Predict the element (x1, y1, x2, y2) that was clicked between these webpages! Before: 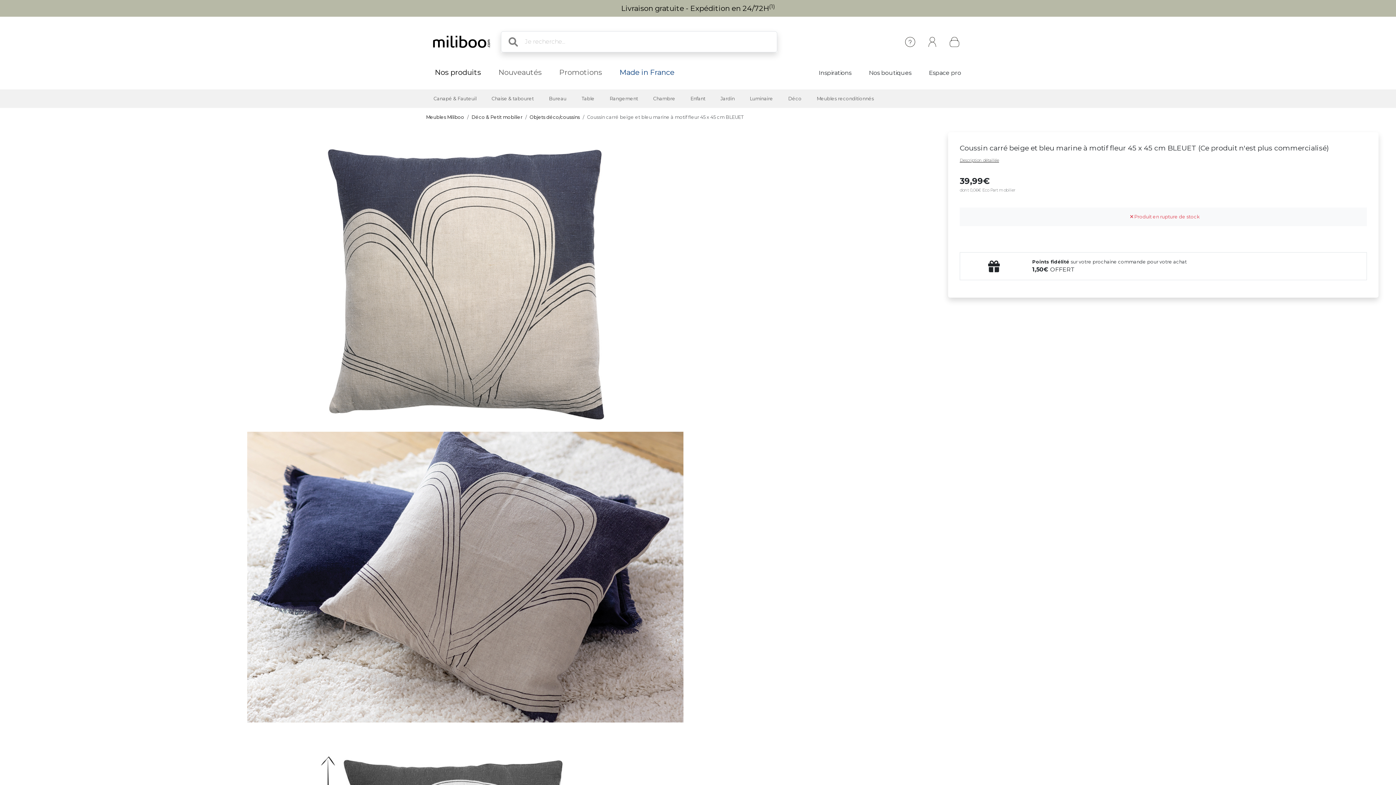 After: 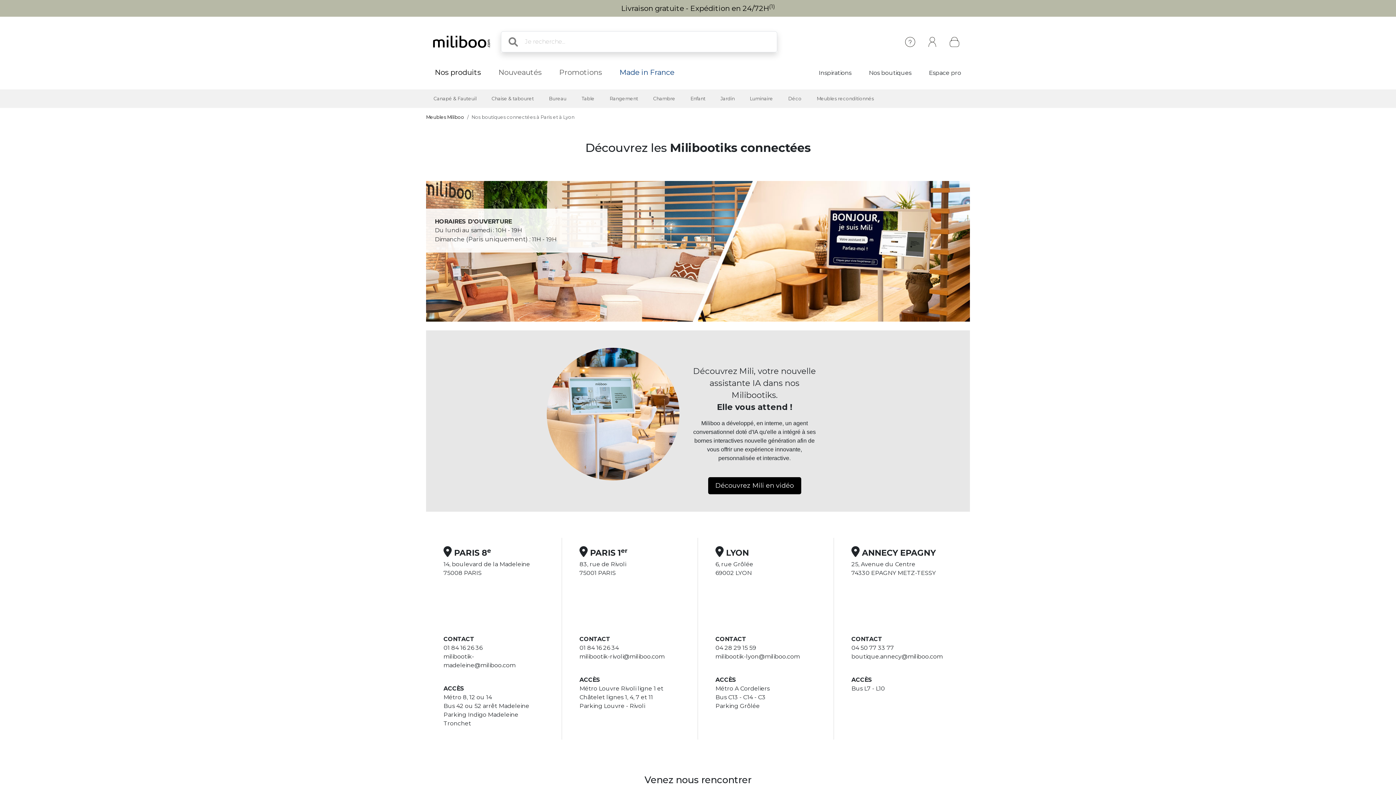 Action: bbox: (860, 68, 920, 77) label: Nos boutiques